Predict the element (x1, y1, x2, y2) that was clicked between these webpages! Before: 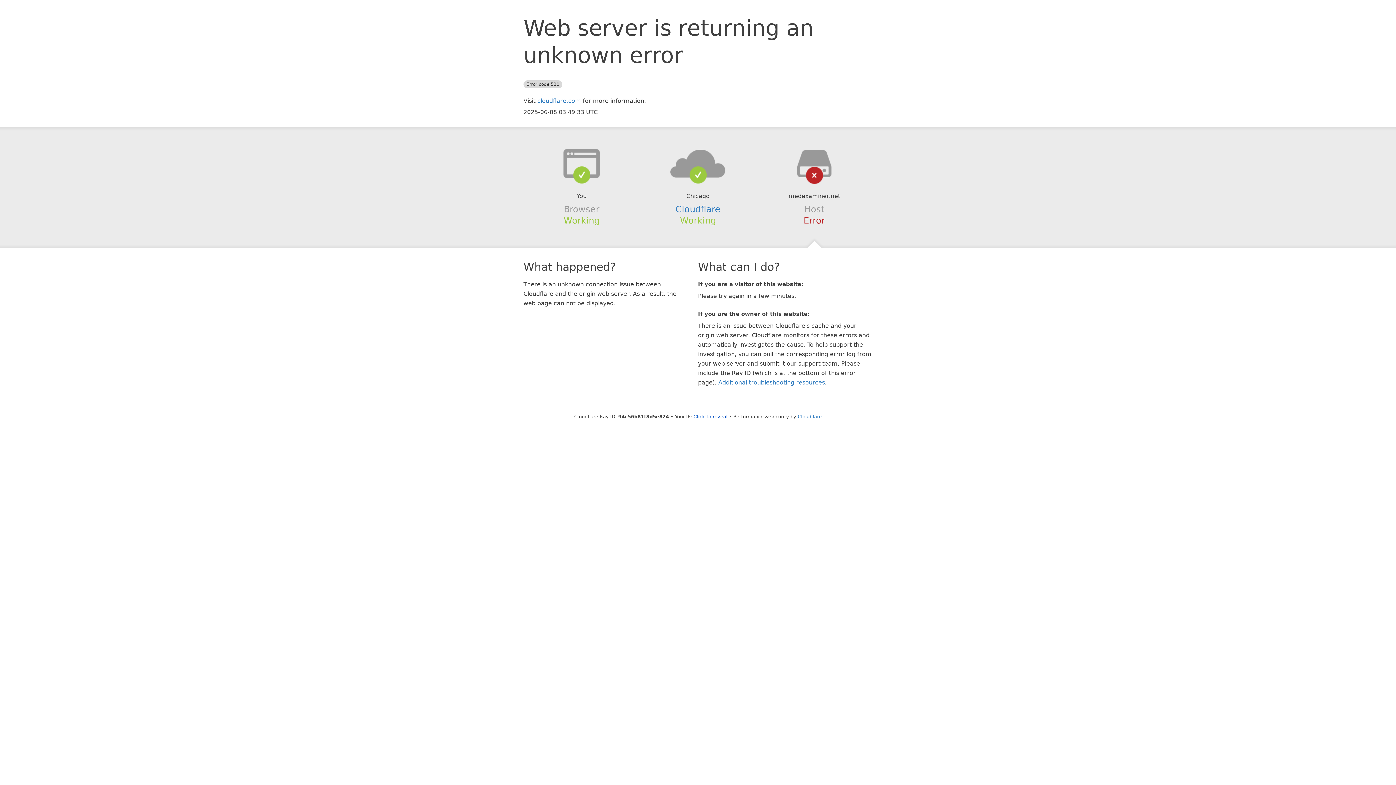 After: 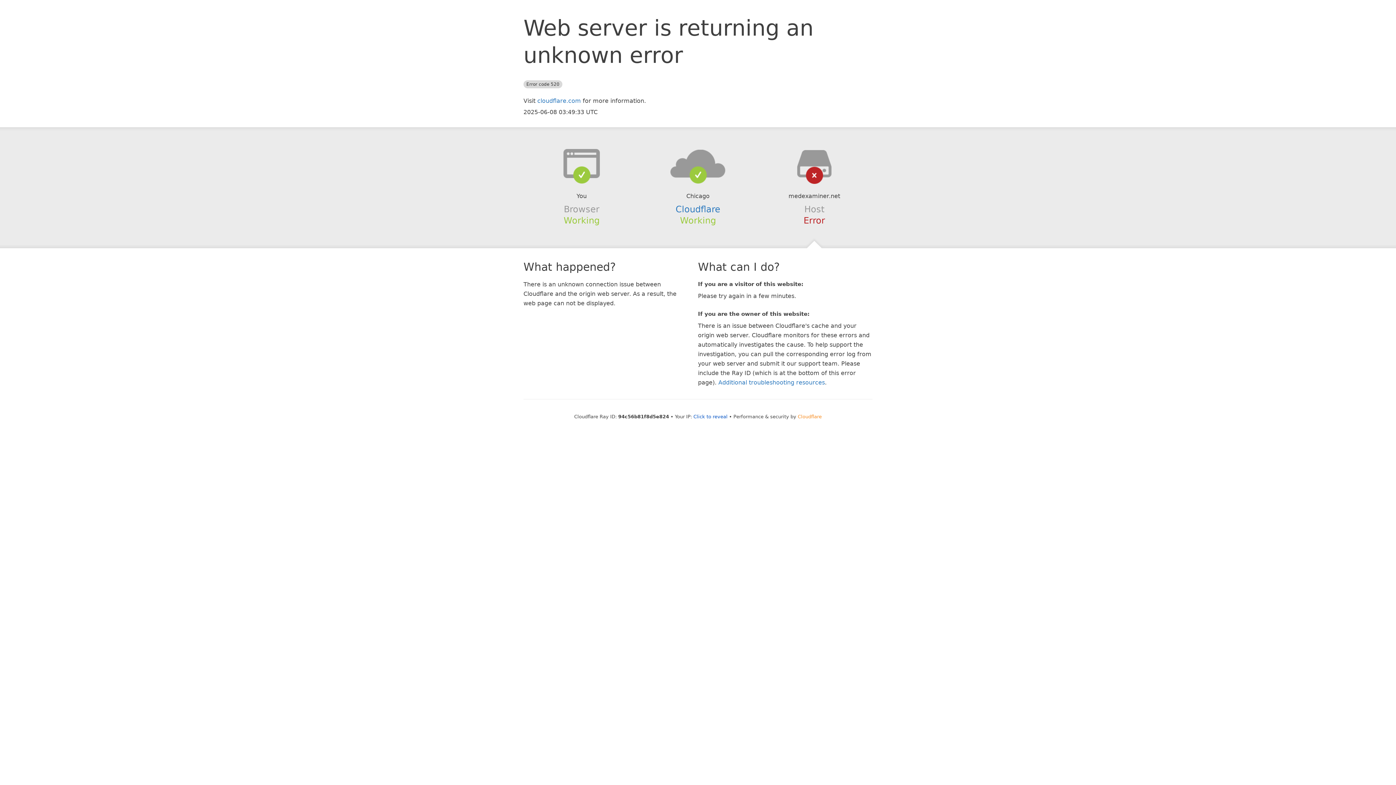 Action: label: Cloudflare bbox: (798, 414, 822, 419)